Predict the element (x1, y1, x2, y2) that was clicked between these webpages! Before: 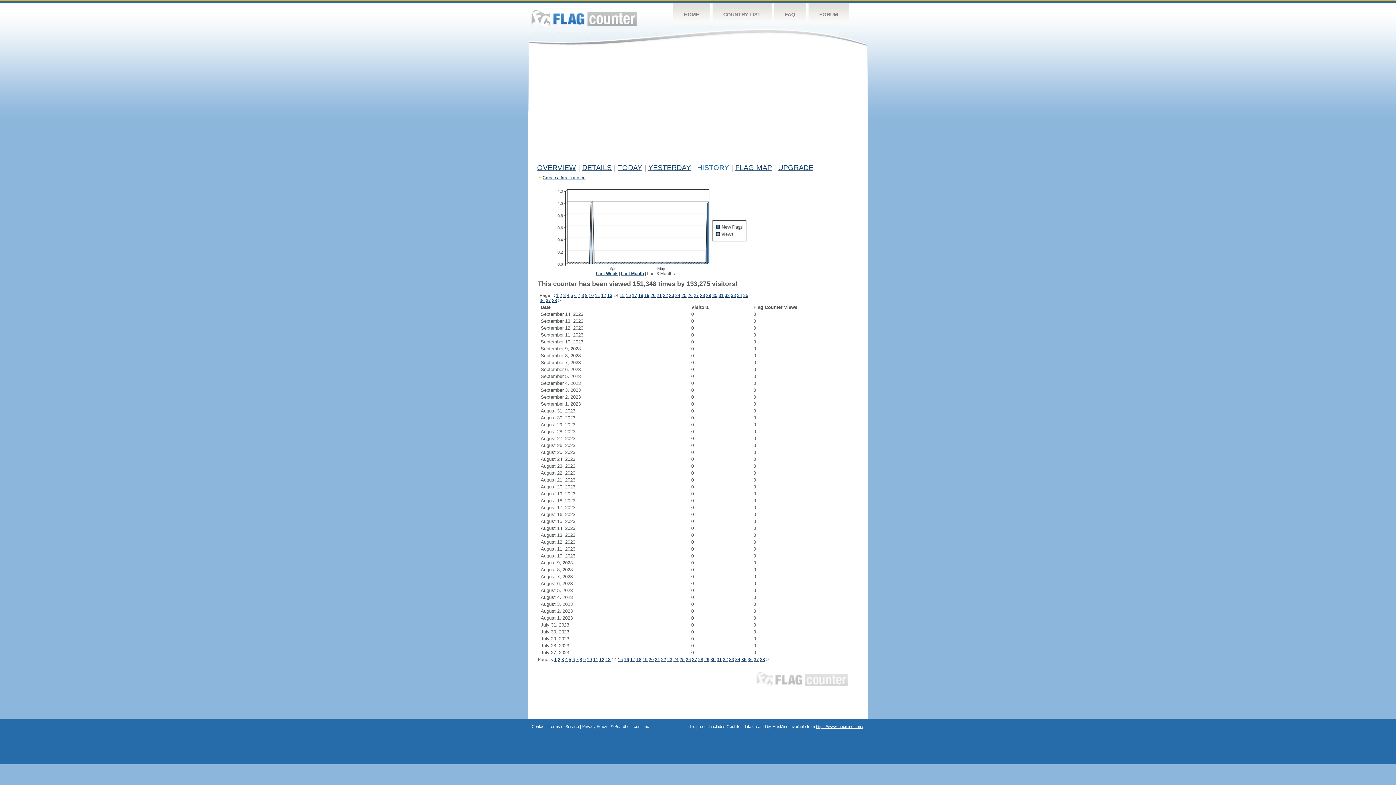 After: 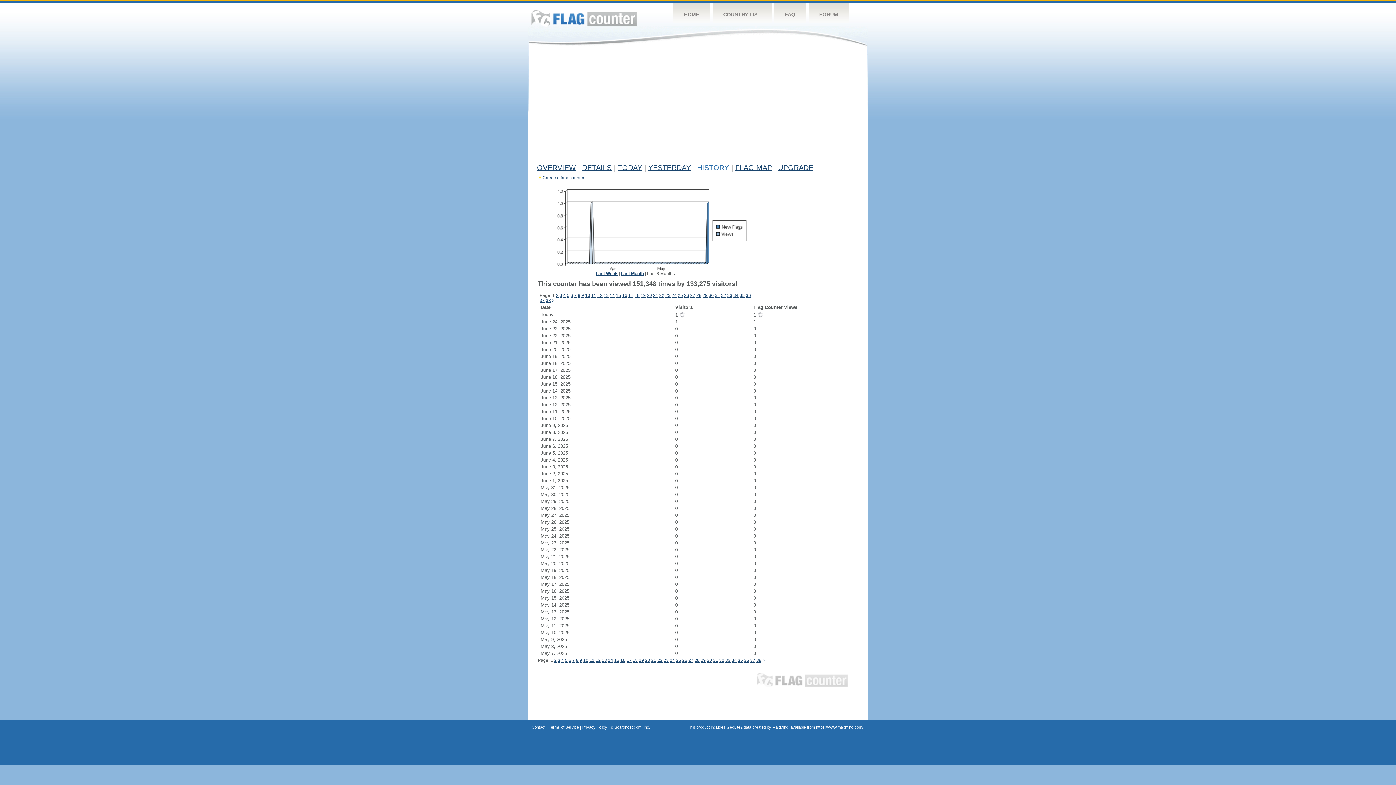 Action: bbox: (554, 657, 556, 662) label: 1